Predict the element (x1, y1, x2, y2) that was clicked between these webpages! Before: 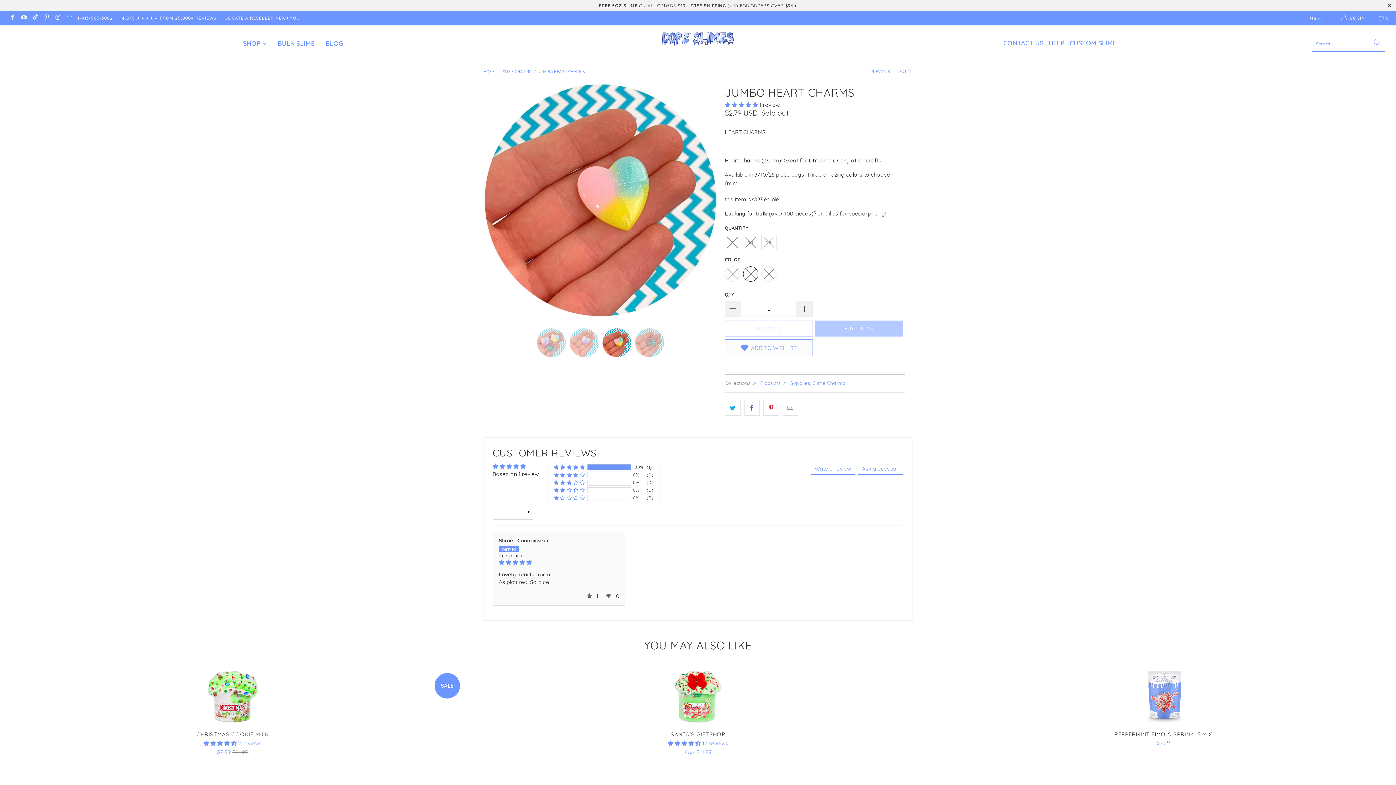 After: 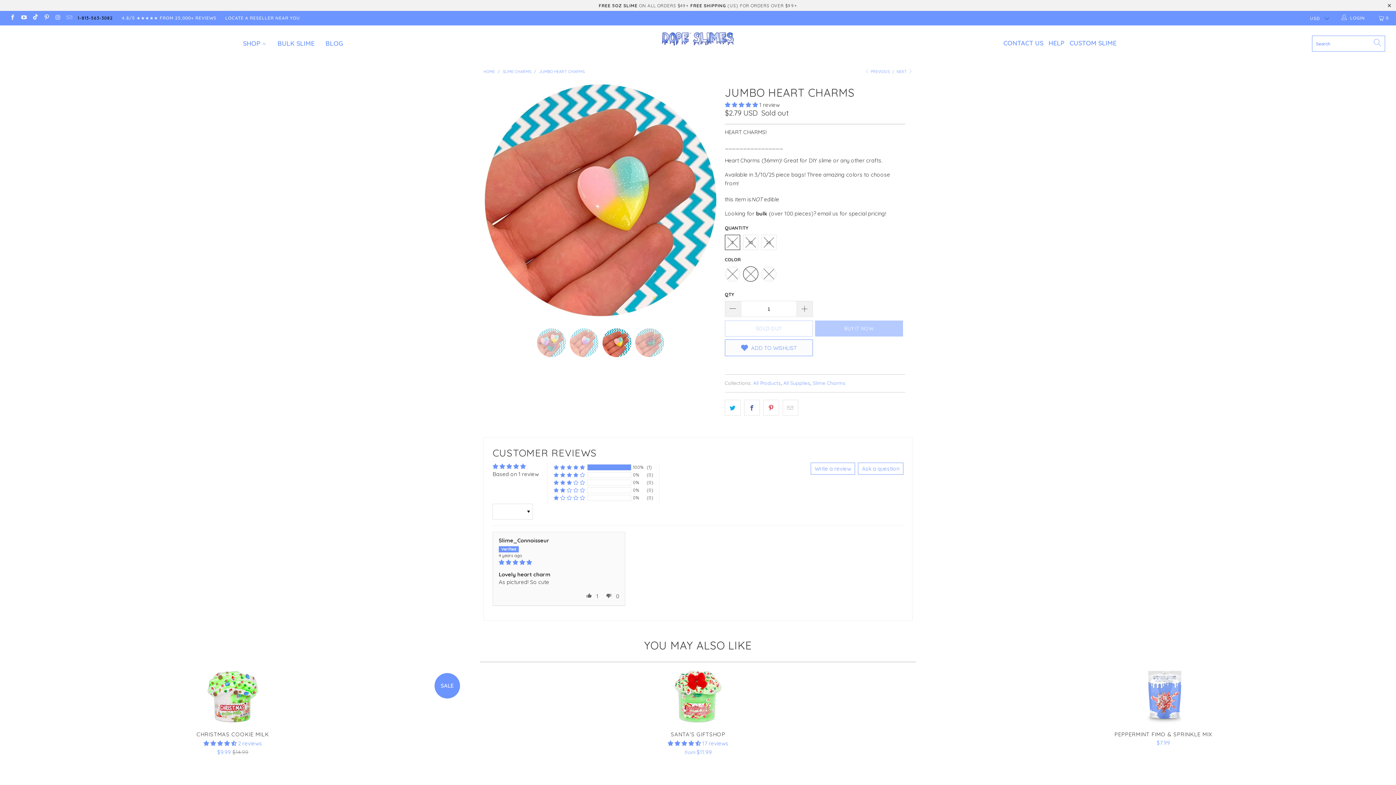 Action: bbox: (77, 10, 112, 25) label: 1-813-563-3082